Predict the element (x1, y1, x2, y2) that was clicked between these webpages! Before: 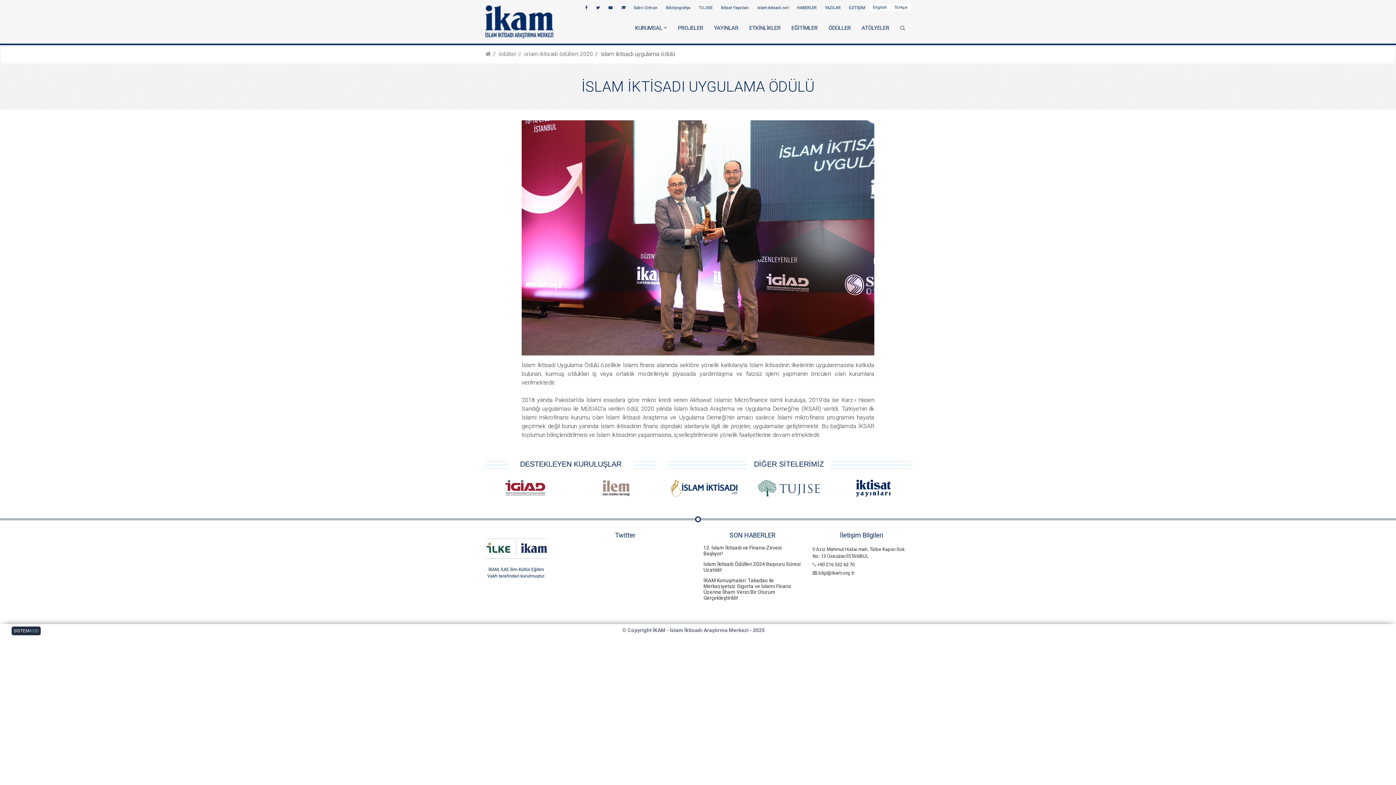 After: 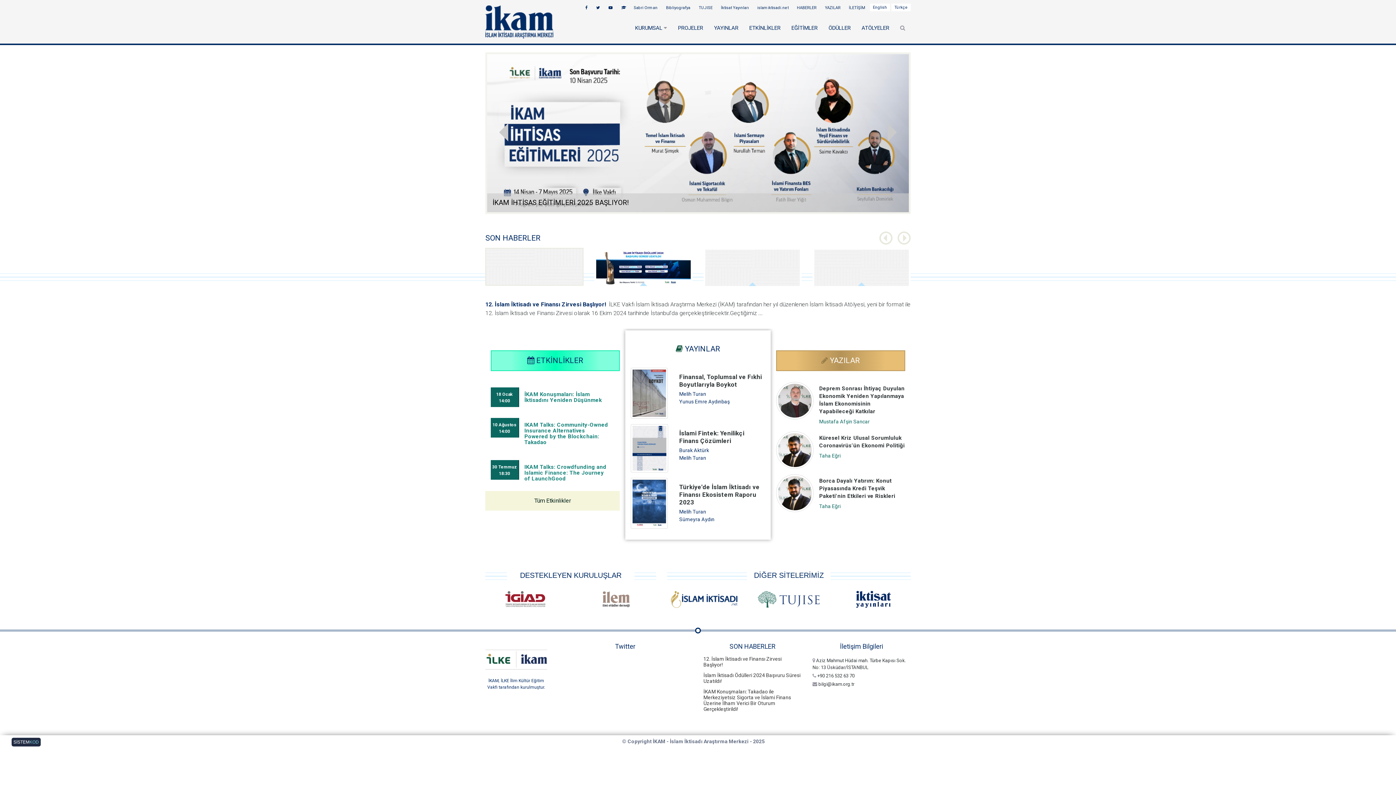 Action: bbox: (485, 18, 553, 24)